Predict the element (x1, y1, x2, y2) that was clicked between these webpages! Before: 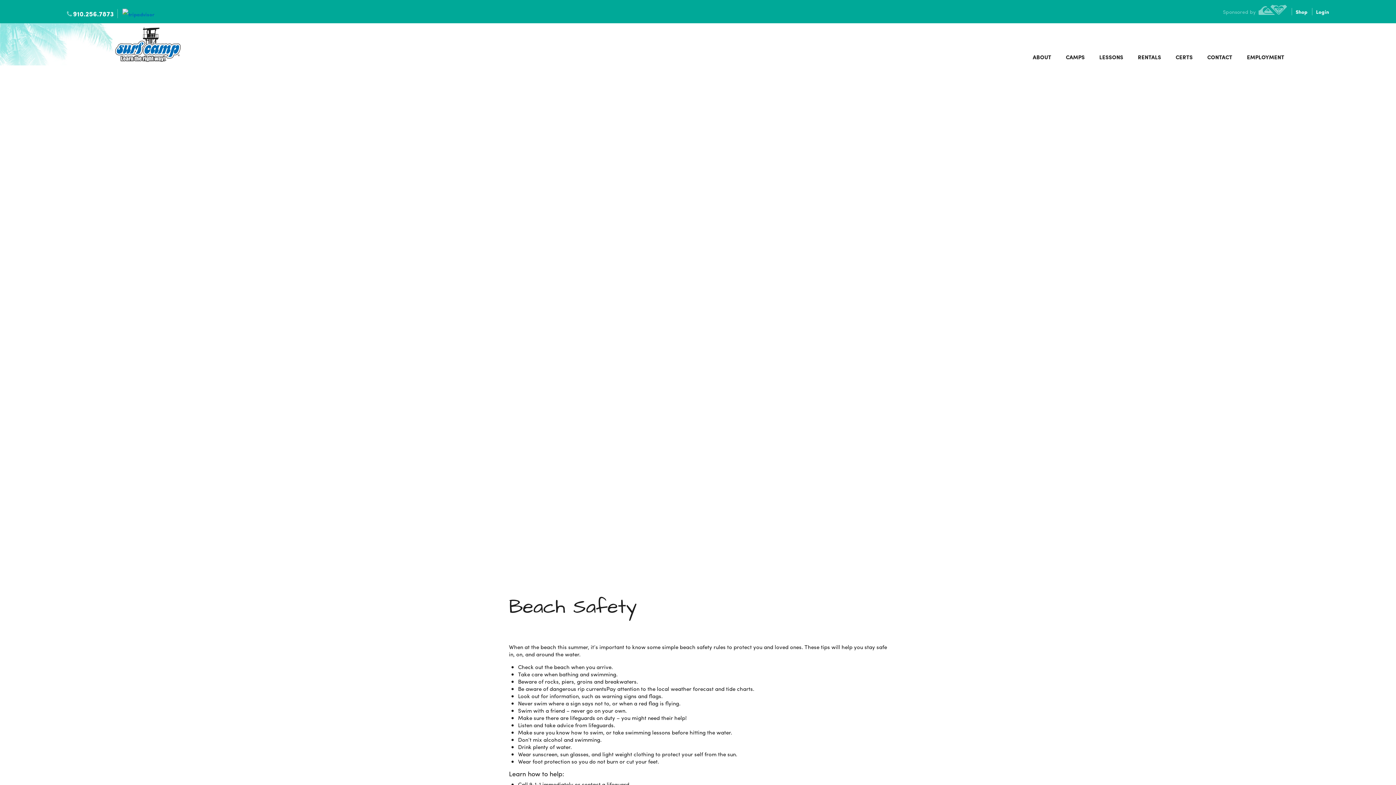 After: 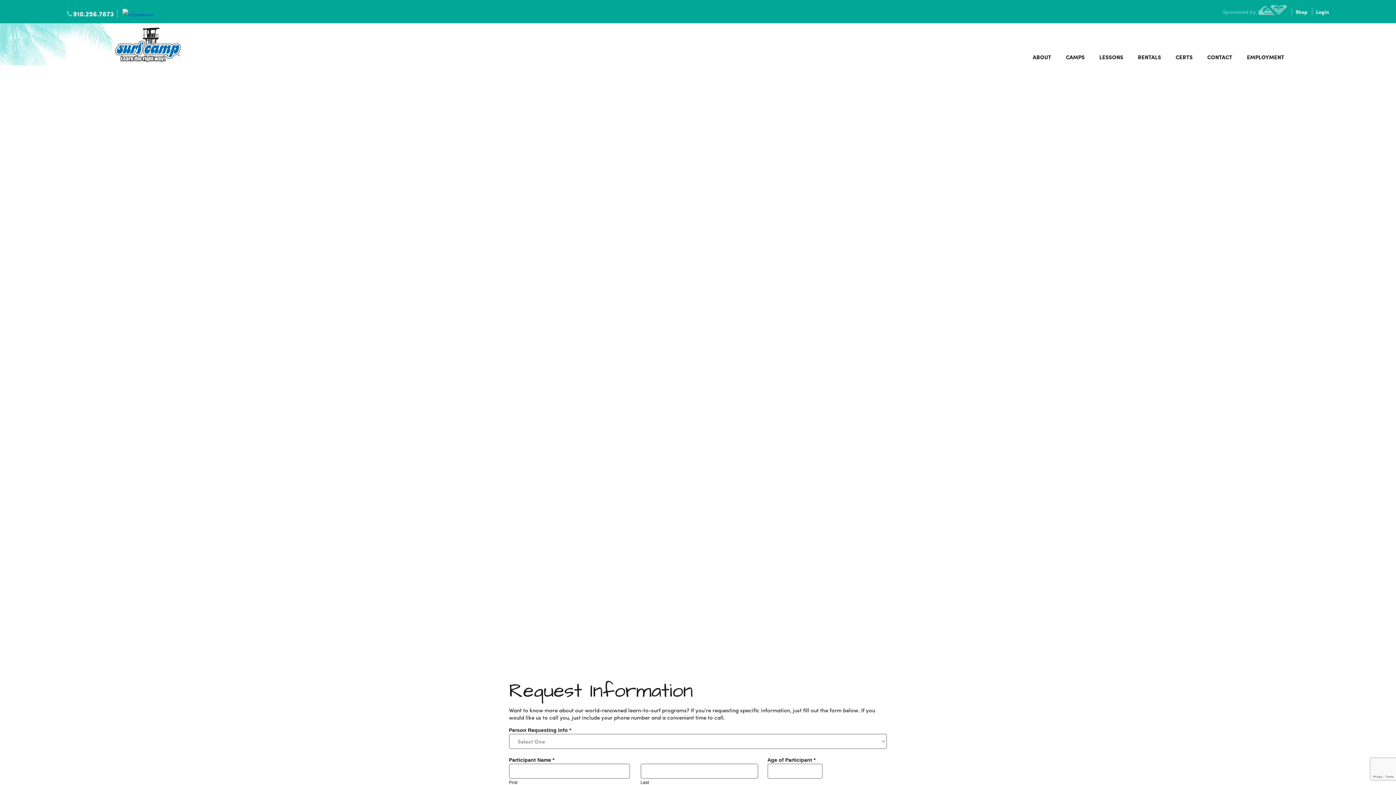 Action: label: CONTACT bbox: (1207, 50, 1232, 65)